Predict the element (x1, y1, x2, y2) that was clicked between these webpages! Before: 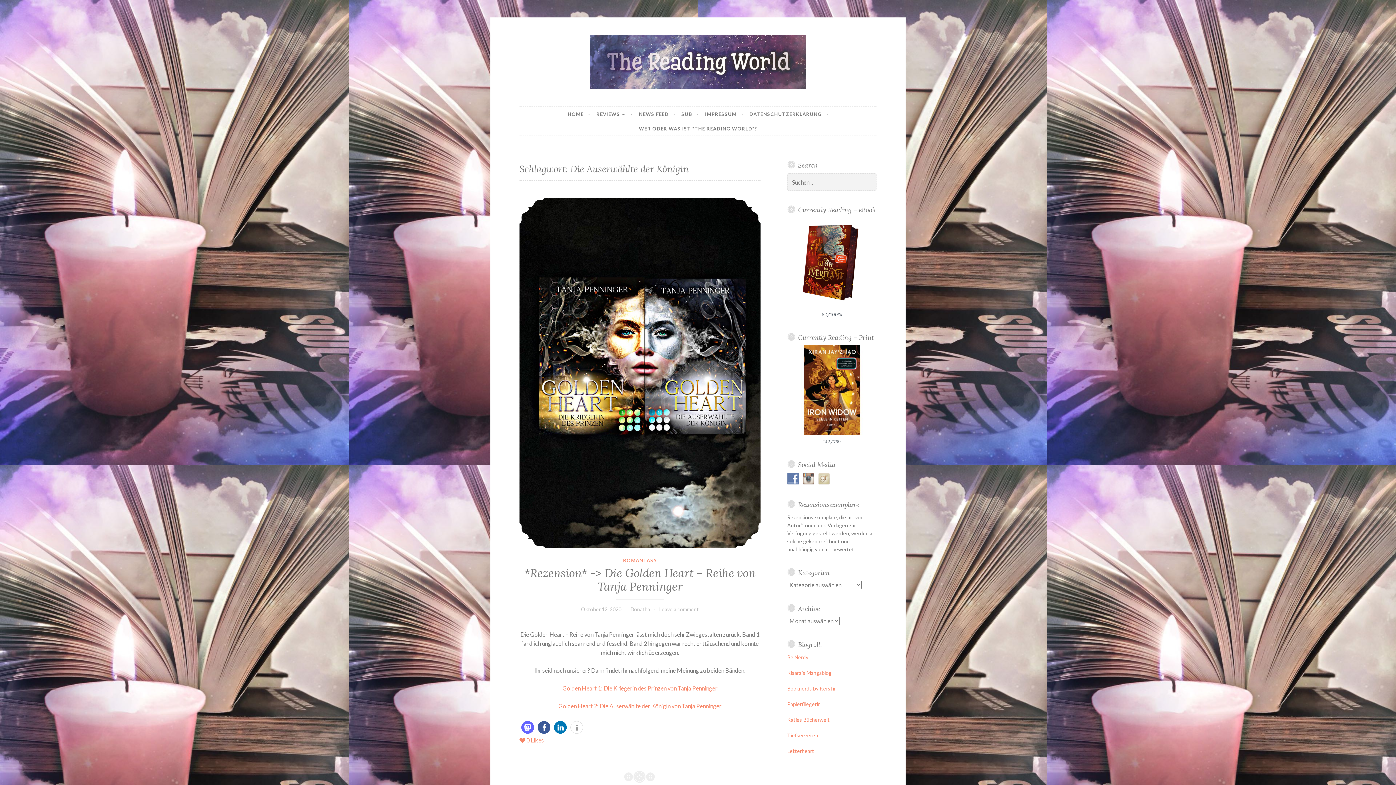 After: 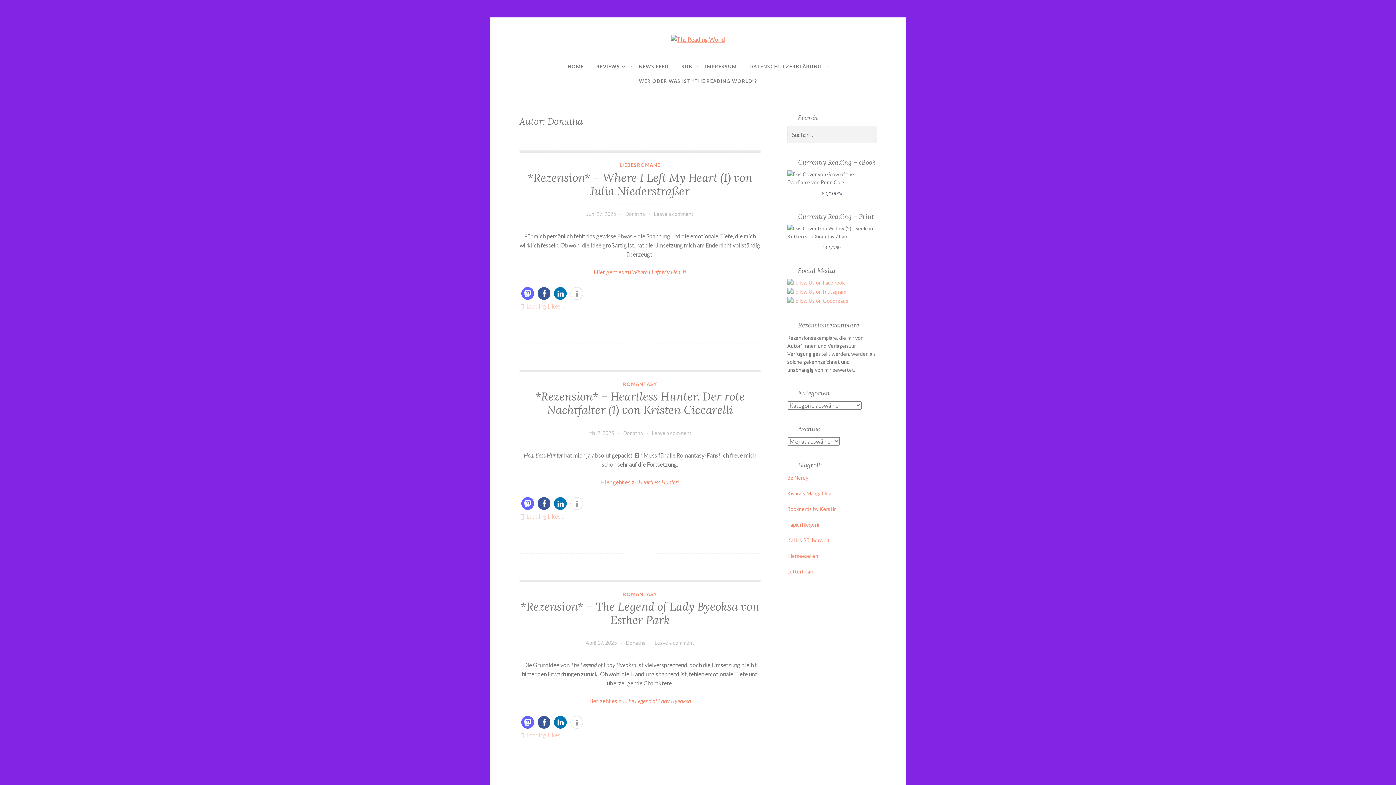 Action: bbox: (630, 606, 650, 612) label: Donatha